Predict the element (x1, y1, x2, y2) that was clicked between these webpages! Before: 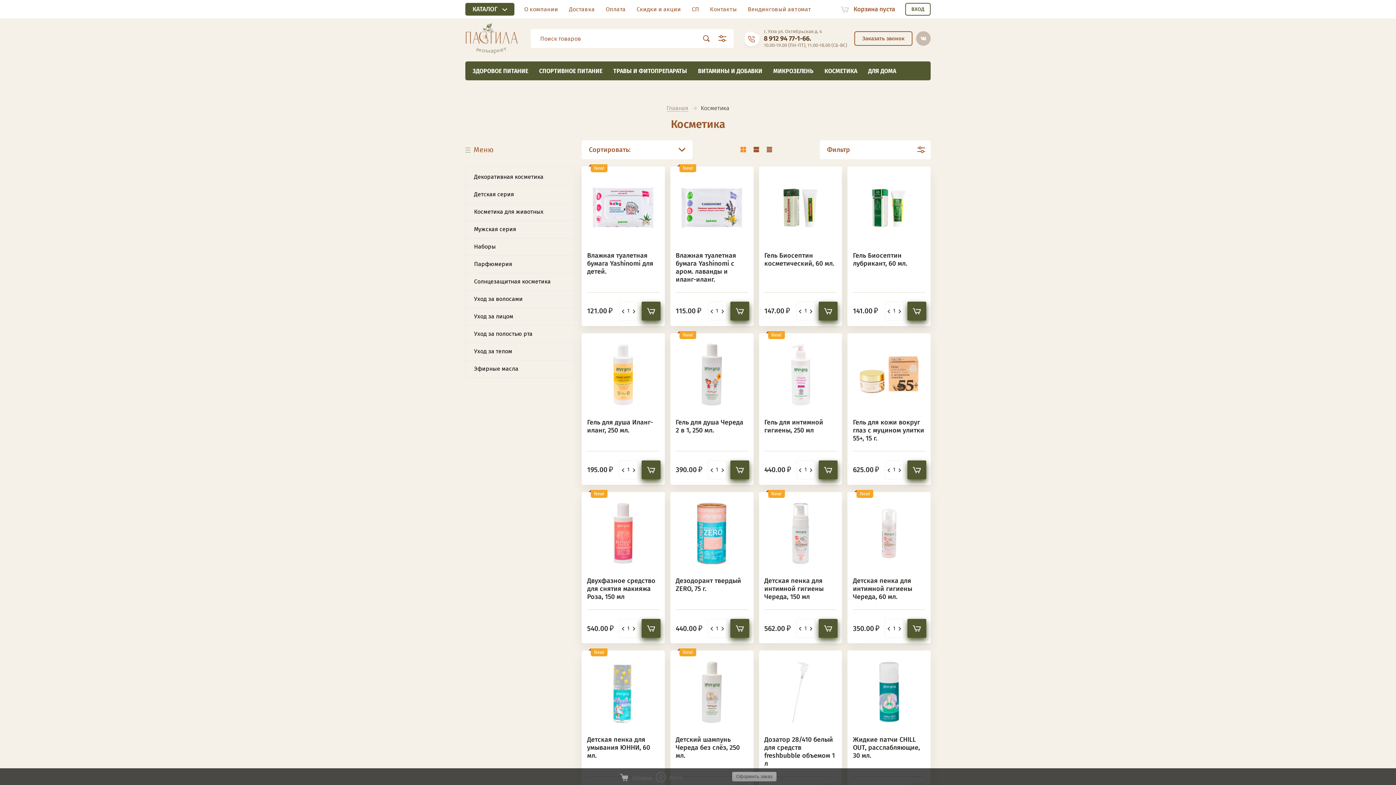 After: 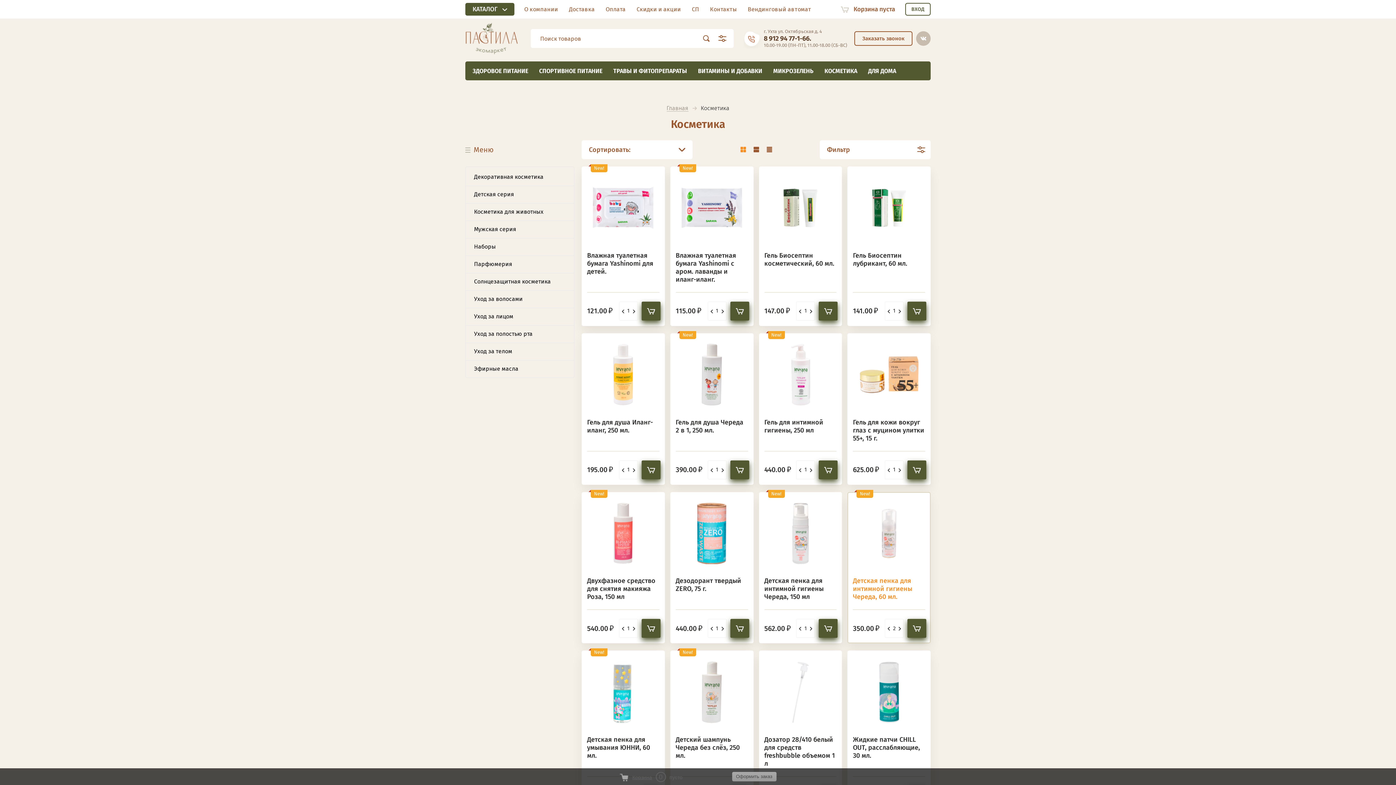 Action: label: + bbox: (897, 624, 902, 634)